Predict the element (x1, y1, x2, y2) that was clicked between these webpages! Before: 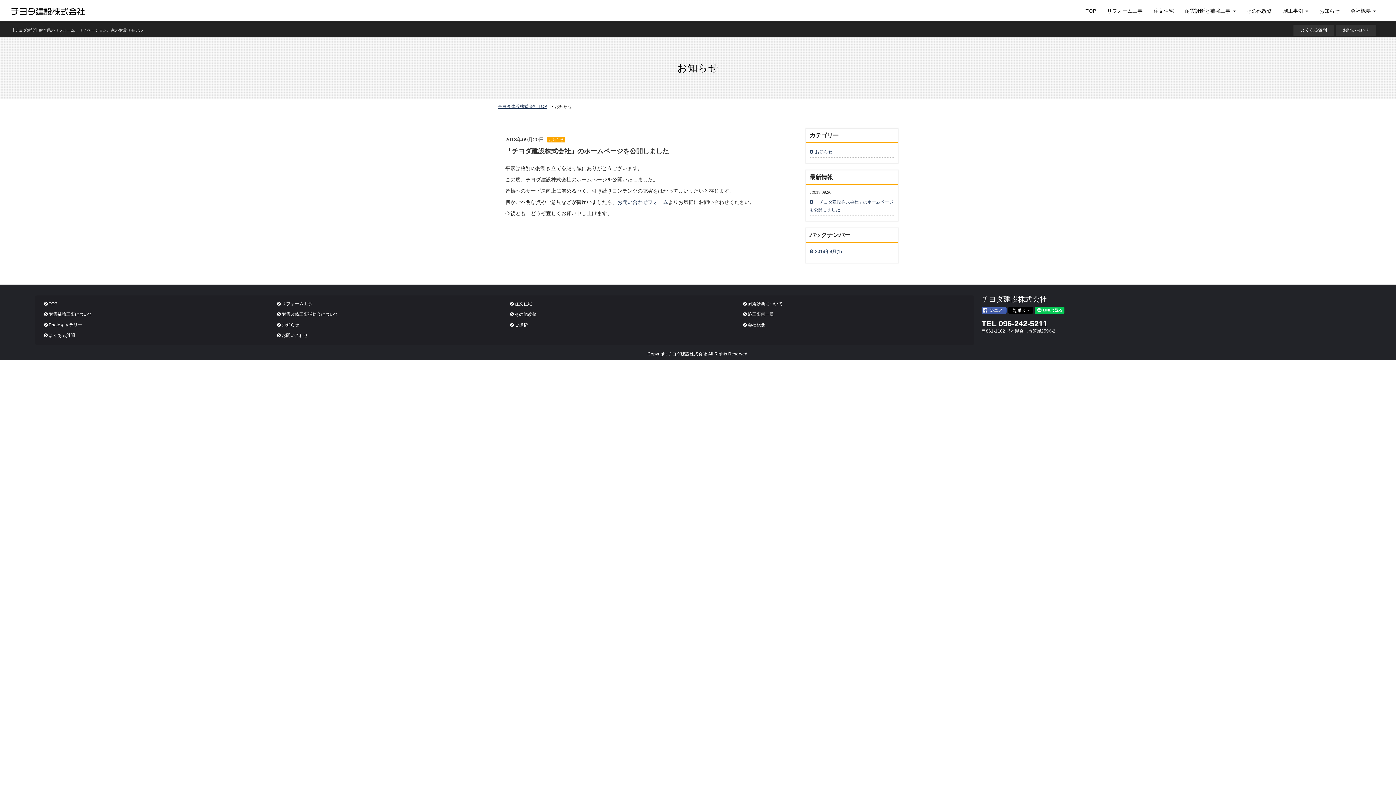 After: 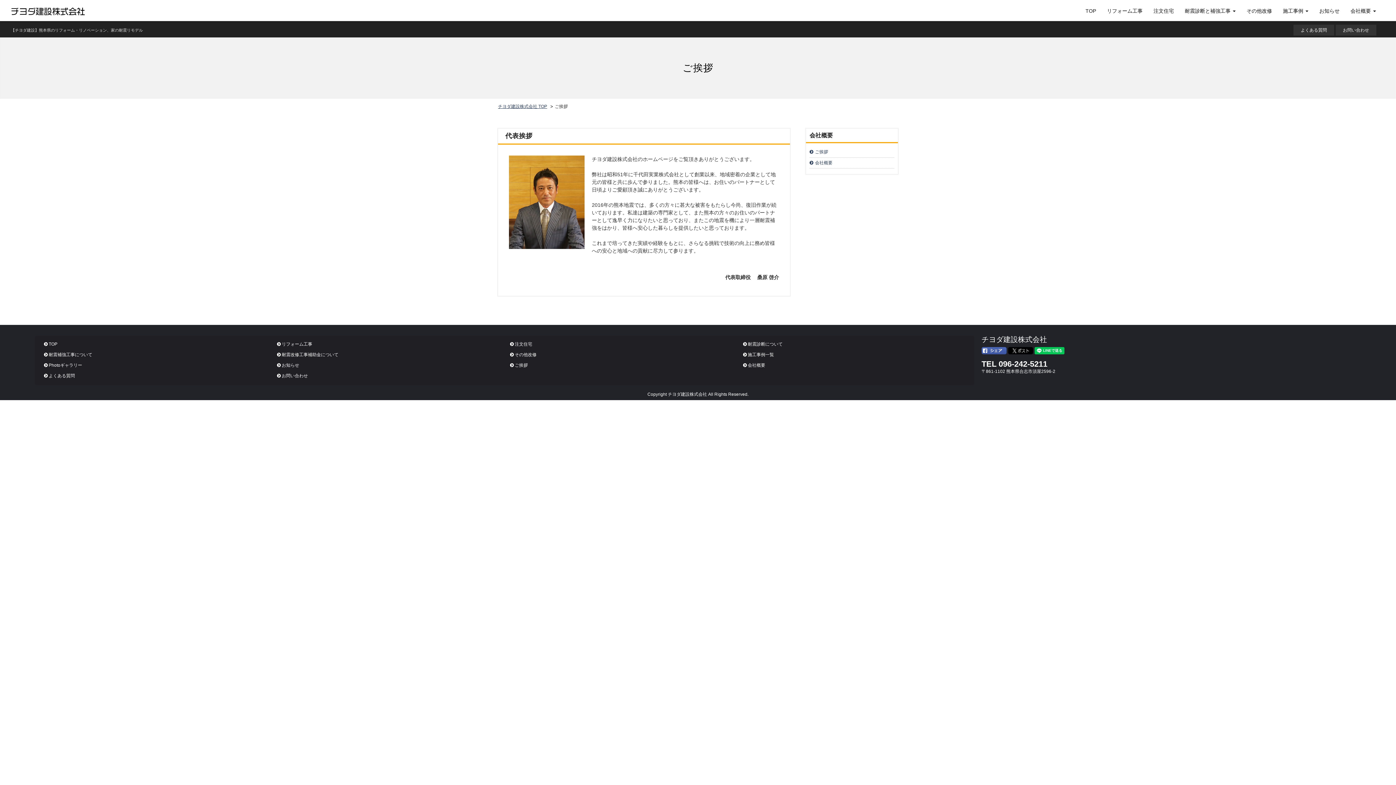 Action: bbox: (504, 320, 737, 330) label:  ご挨拶